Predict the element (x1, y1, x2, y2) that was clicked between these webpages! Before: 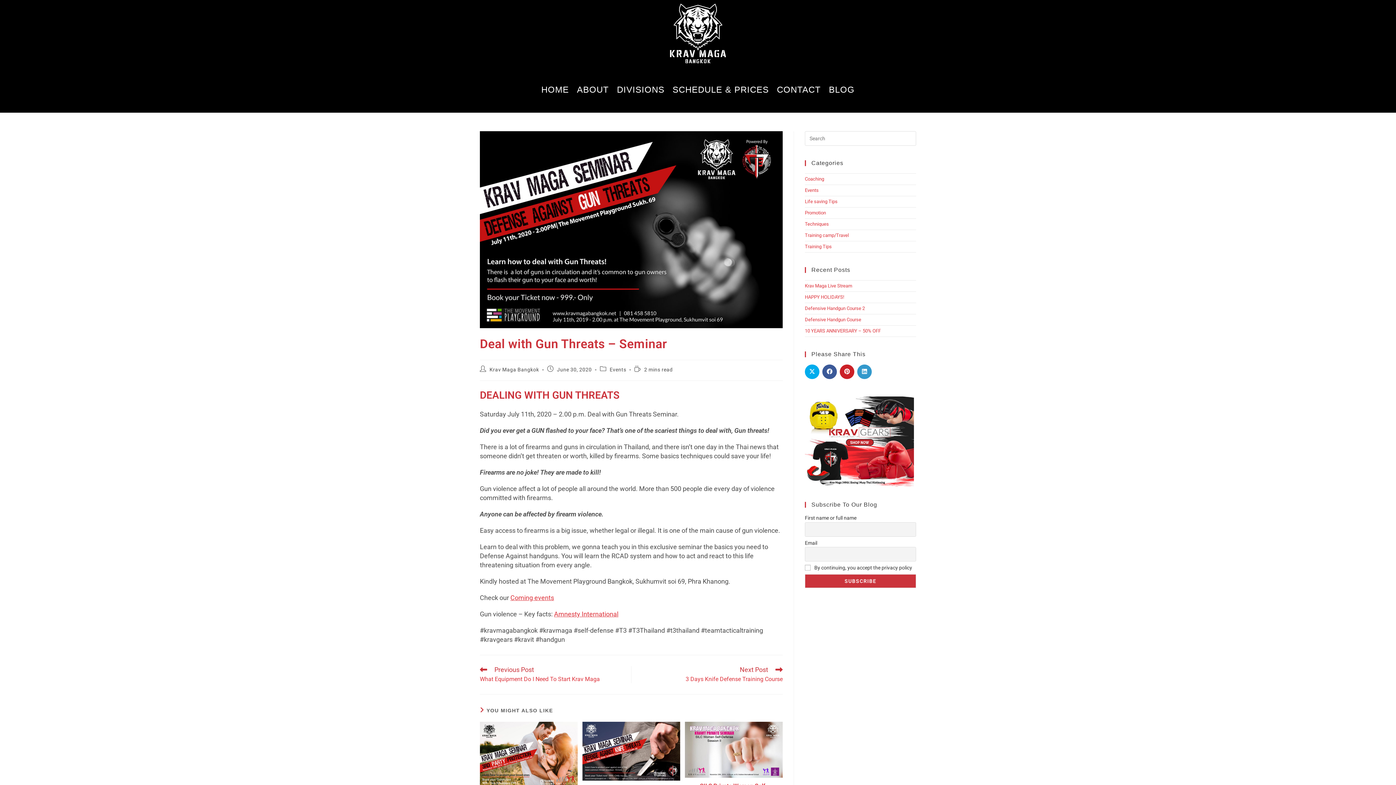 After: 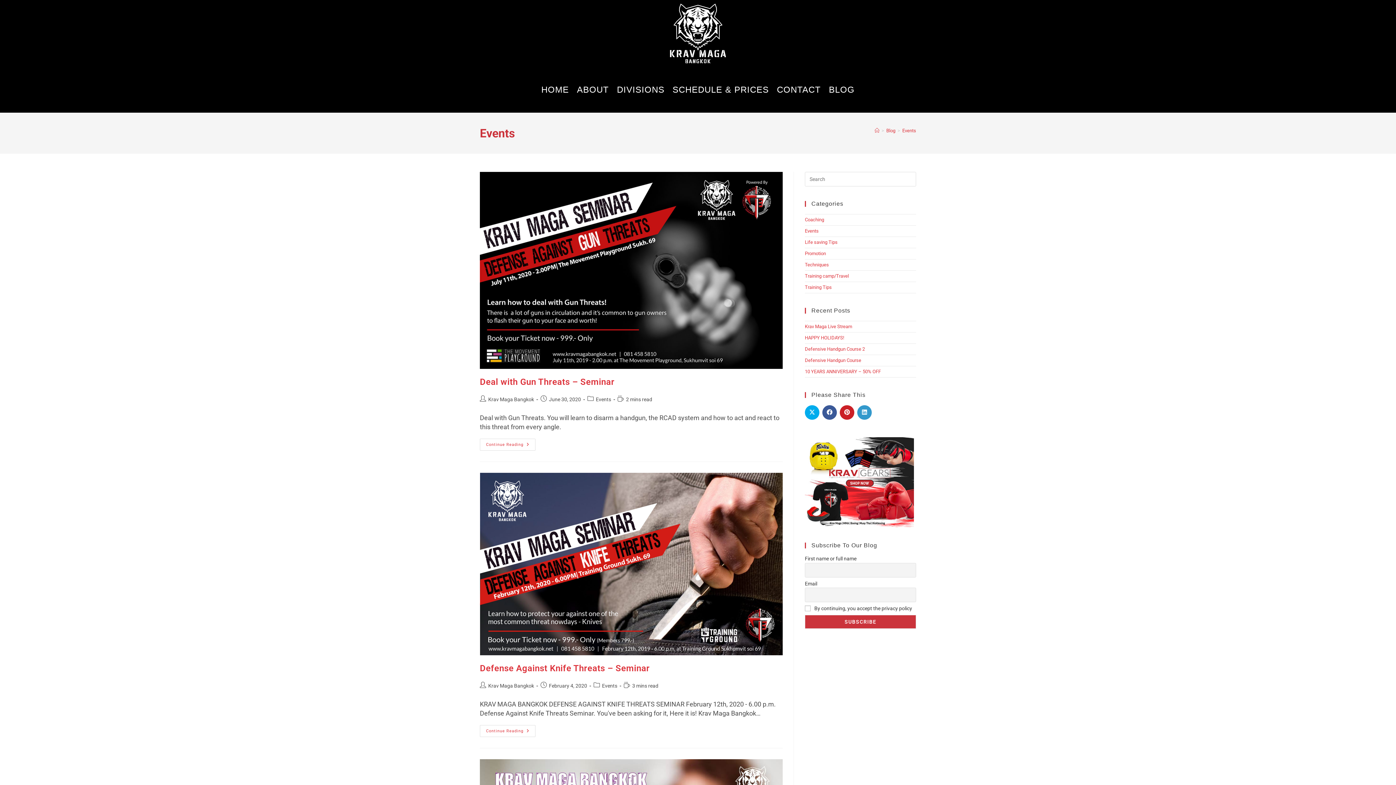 Action: label: Coming events bbox: (510, 594, 554, 601)